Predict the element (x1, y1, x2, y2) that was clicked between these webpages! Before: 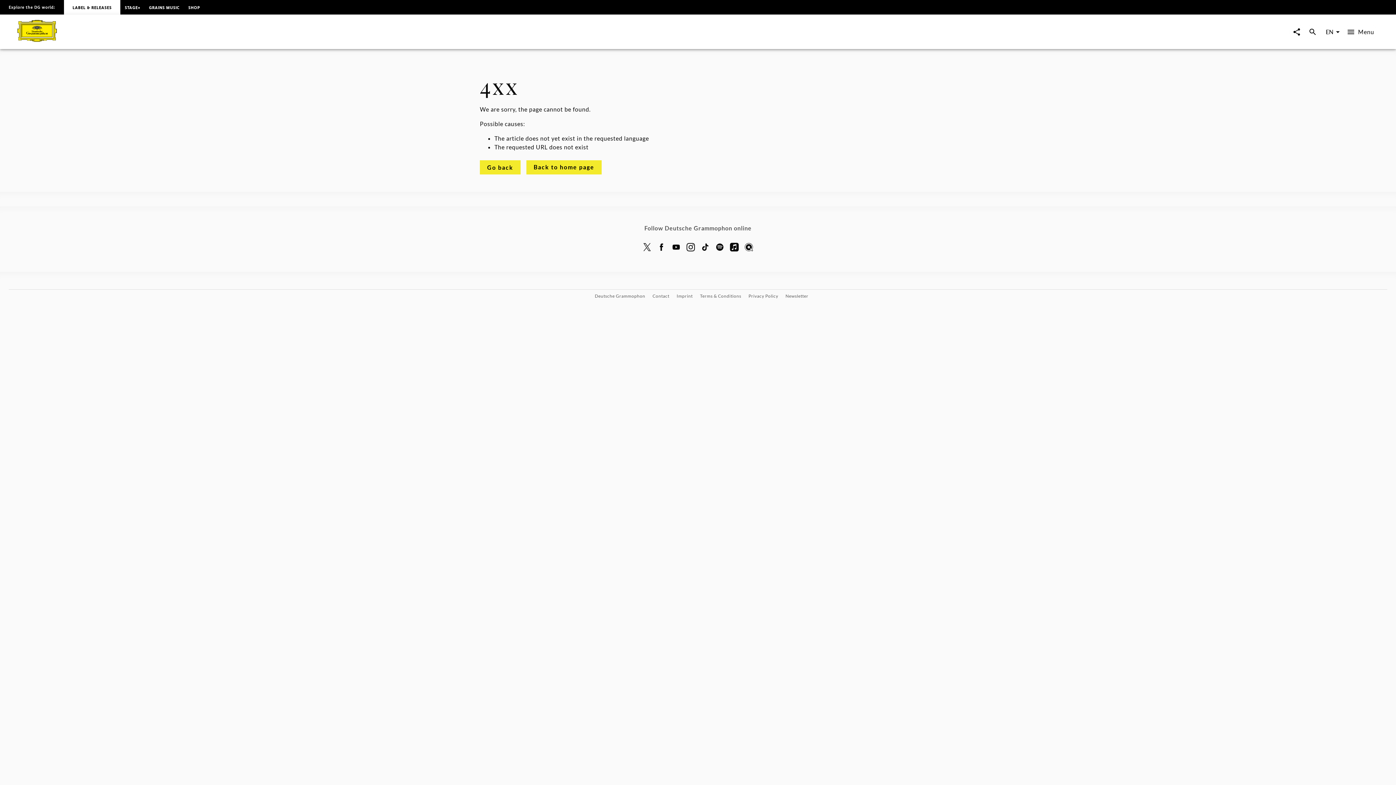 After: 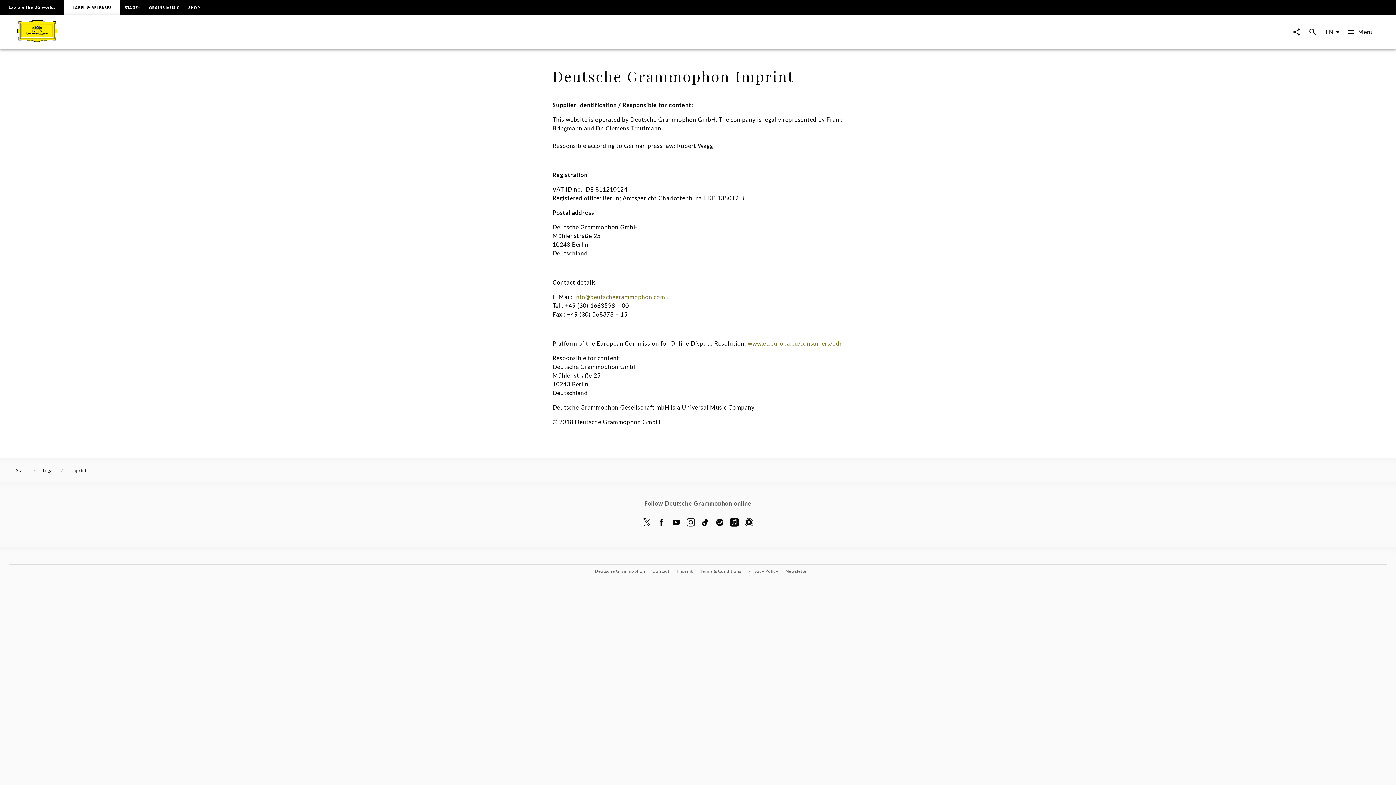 Action: label: Imprint bbox: (669, 289, 692, 302)